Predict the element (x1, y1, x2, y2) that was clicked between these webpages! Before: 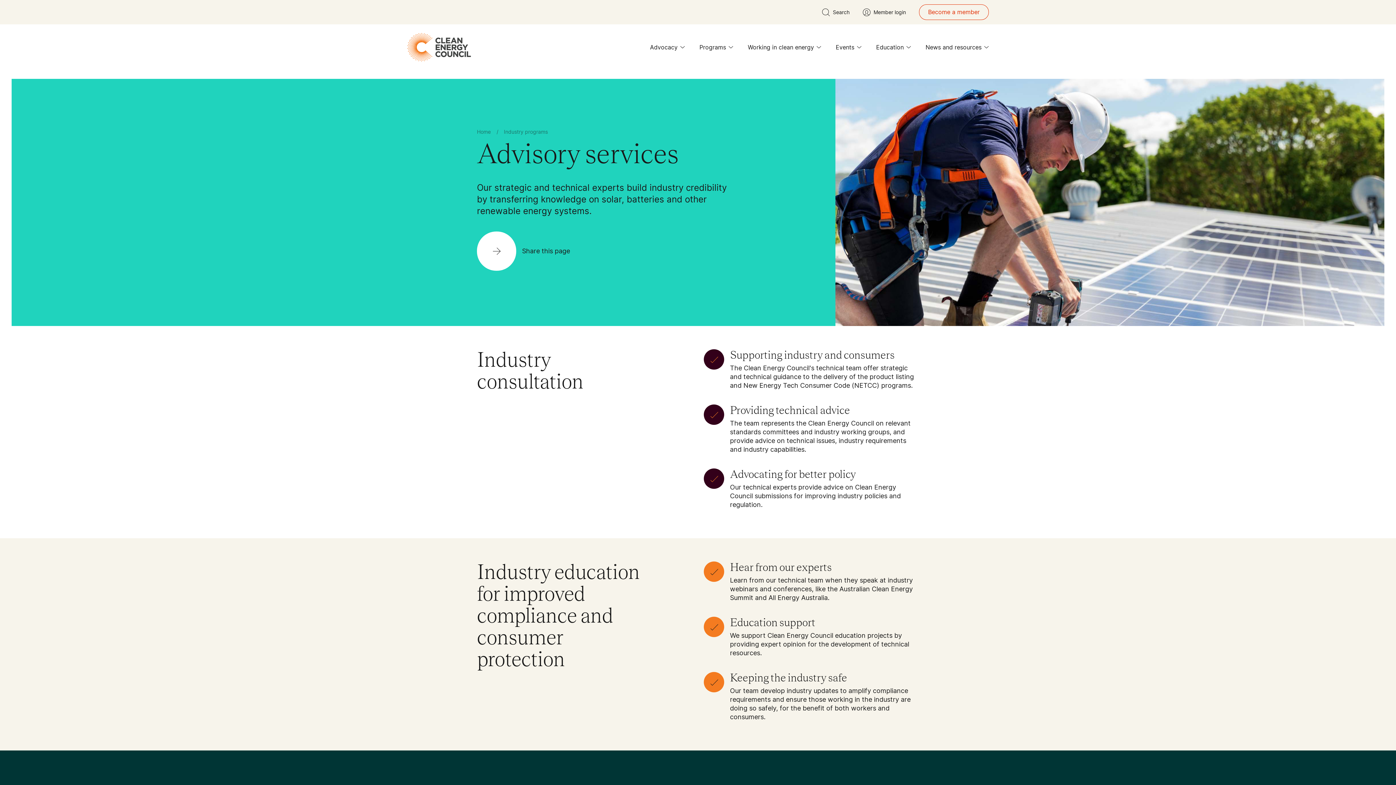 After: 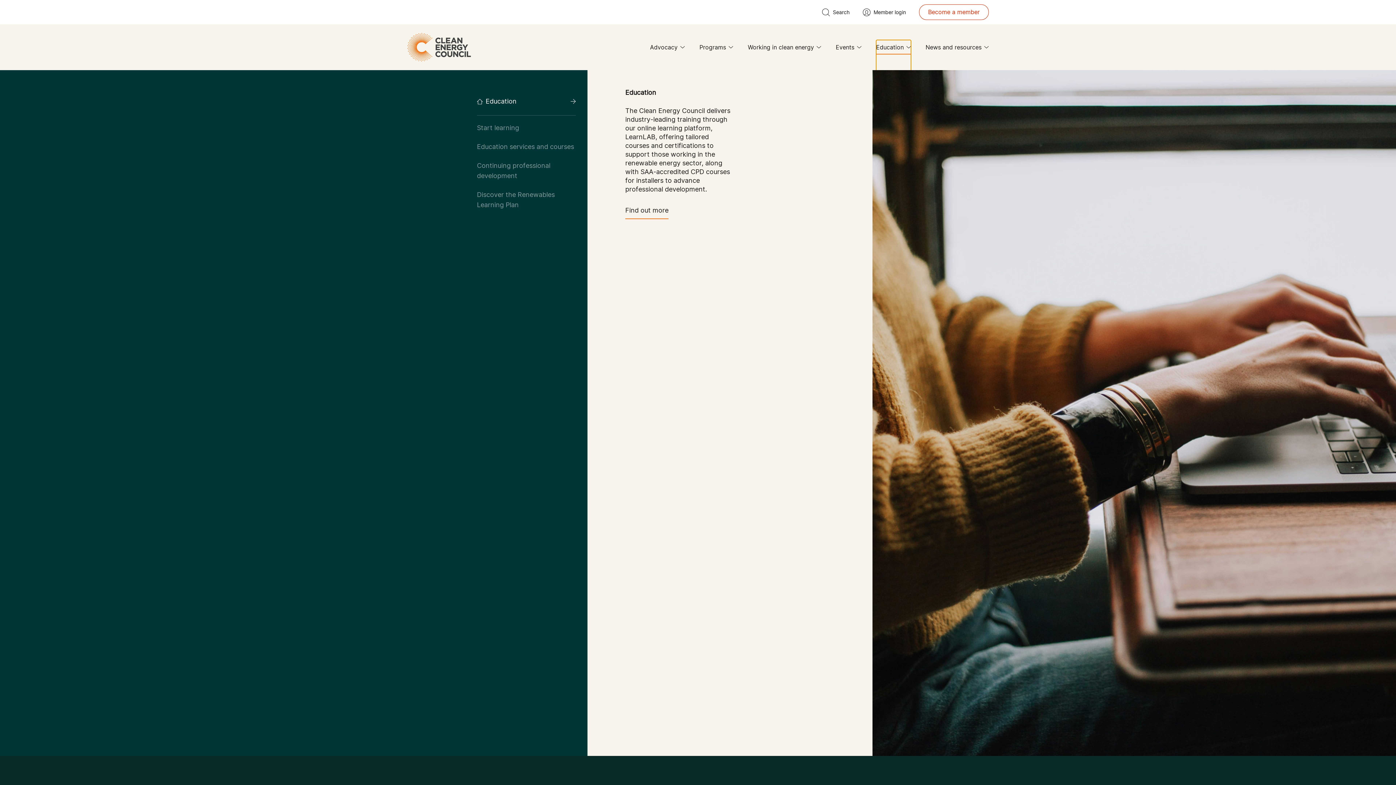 Action: label: Education bbox: (876, 40, 911, 54)